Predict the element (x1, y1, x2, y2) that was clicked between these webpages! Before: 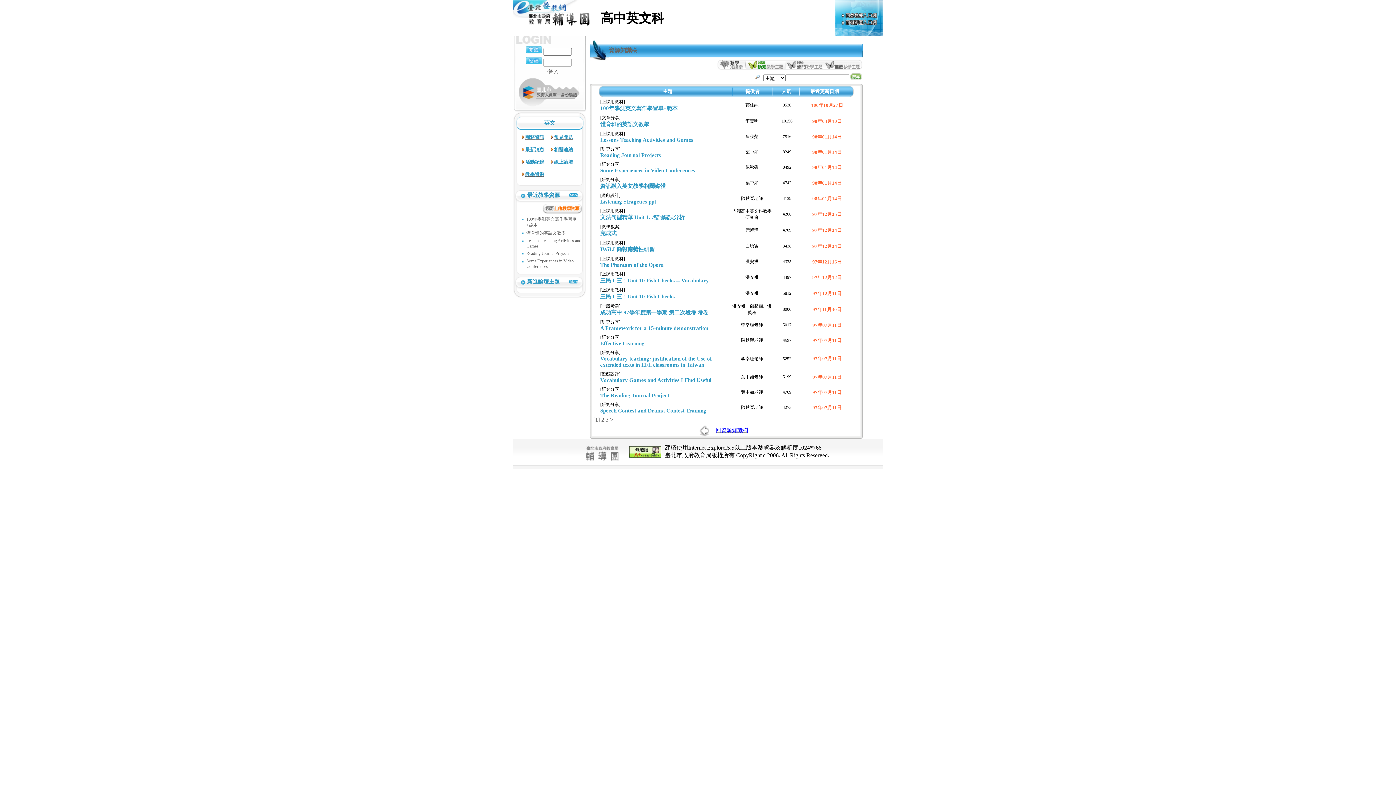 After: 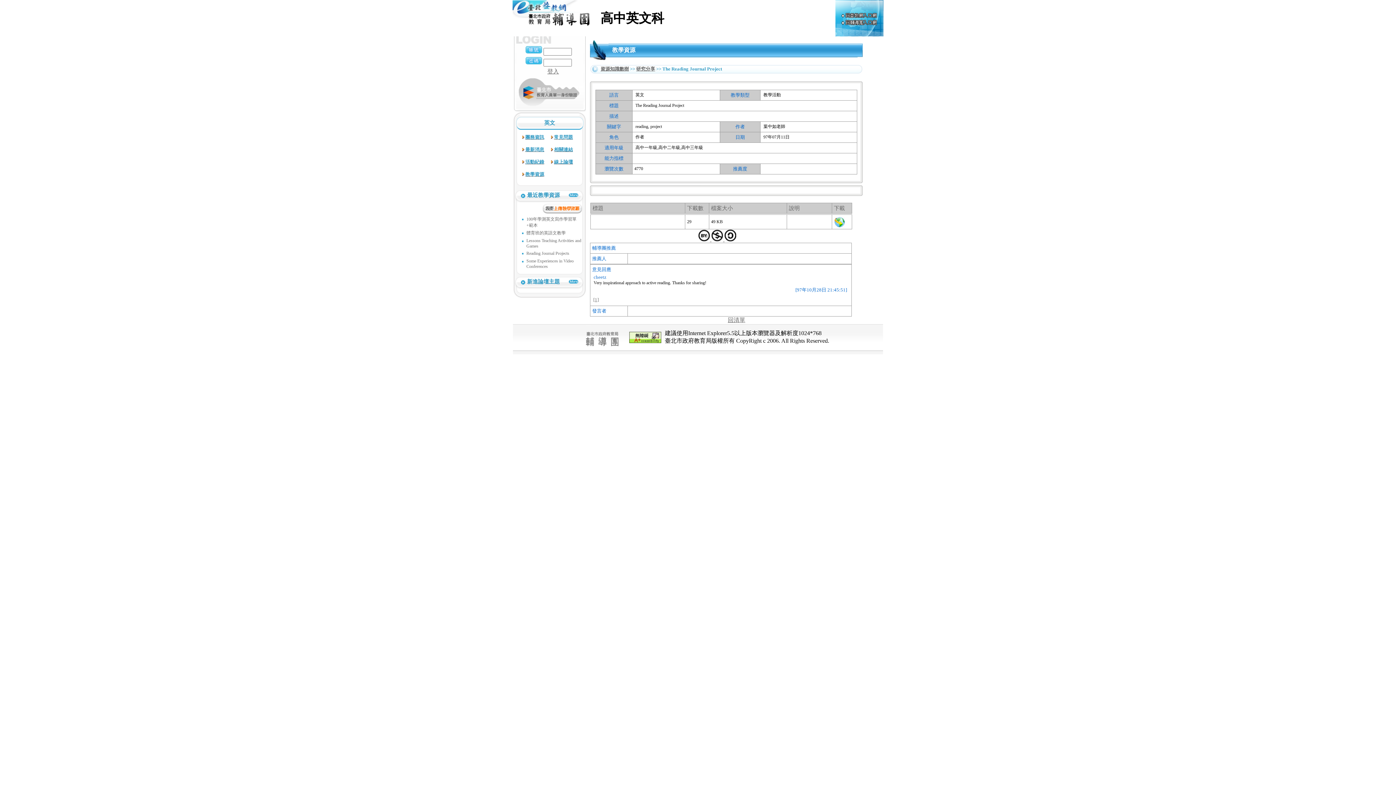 Action: bbox: (600, 392, 669, 398) label: The Reading Journal Project